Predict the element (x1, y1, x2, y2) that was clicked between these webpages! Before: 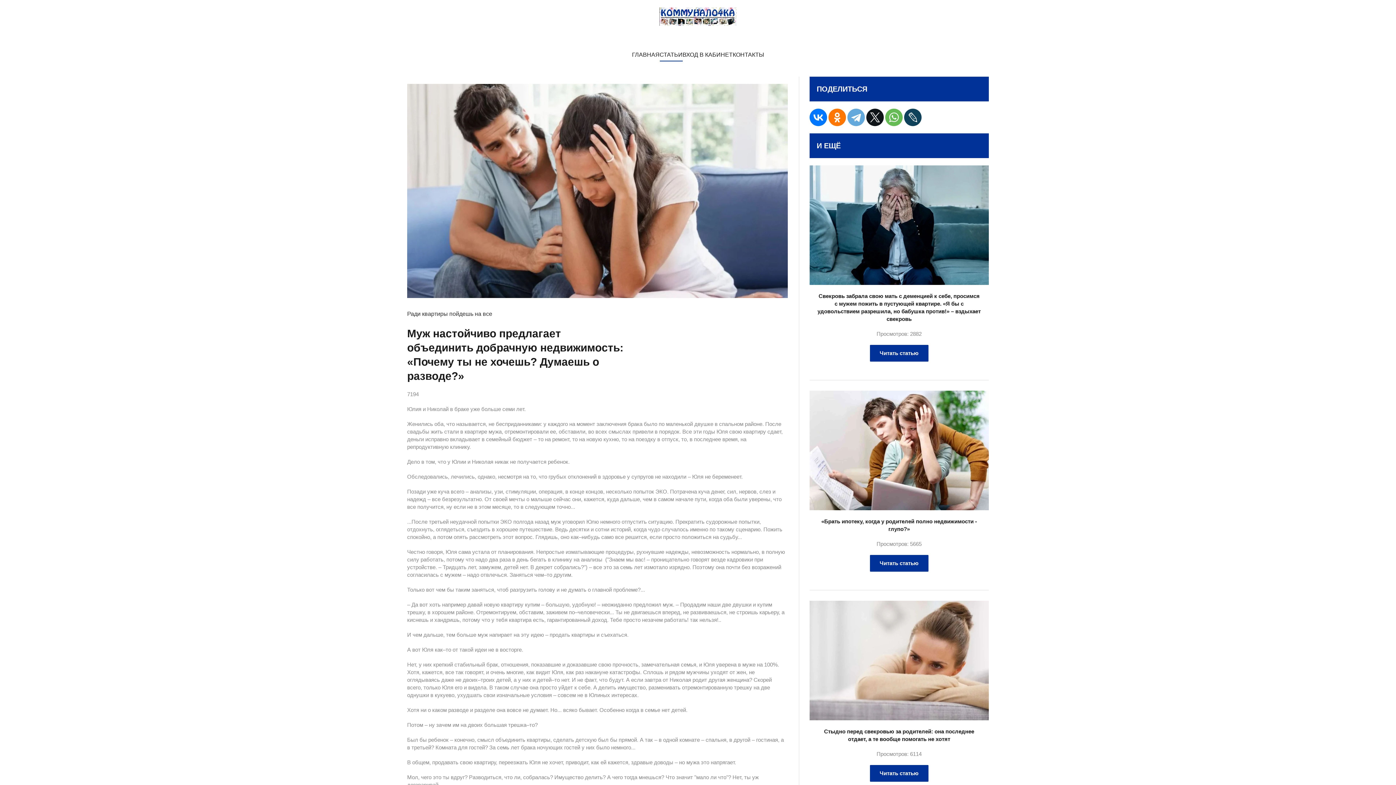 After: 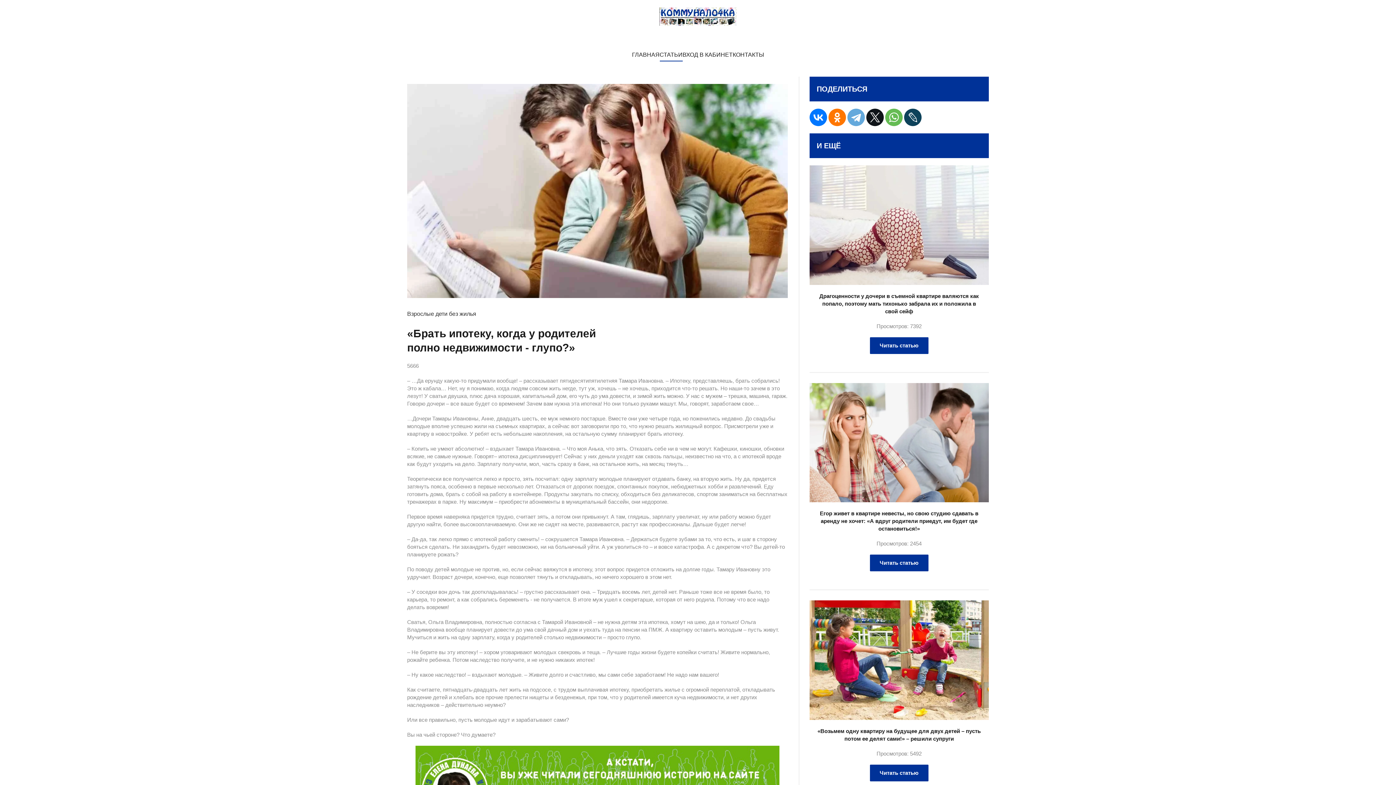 Action: label: Читать статью bbox: (809, 390, 989, 579)